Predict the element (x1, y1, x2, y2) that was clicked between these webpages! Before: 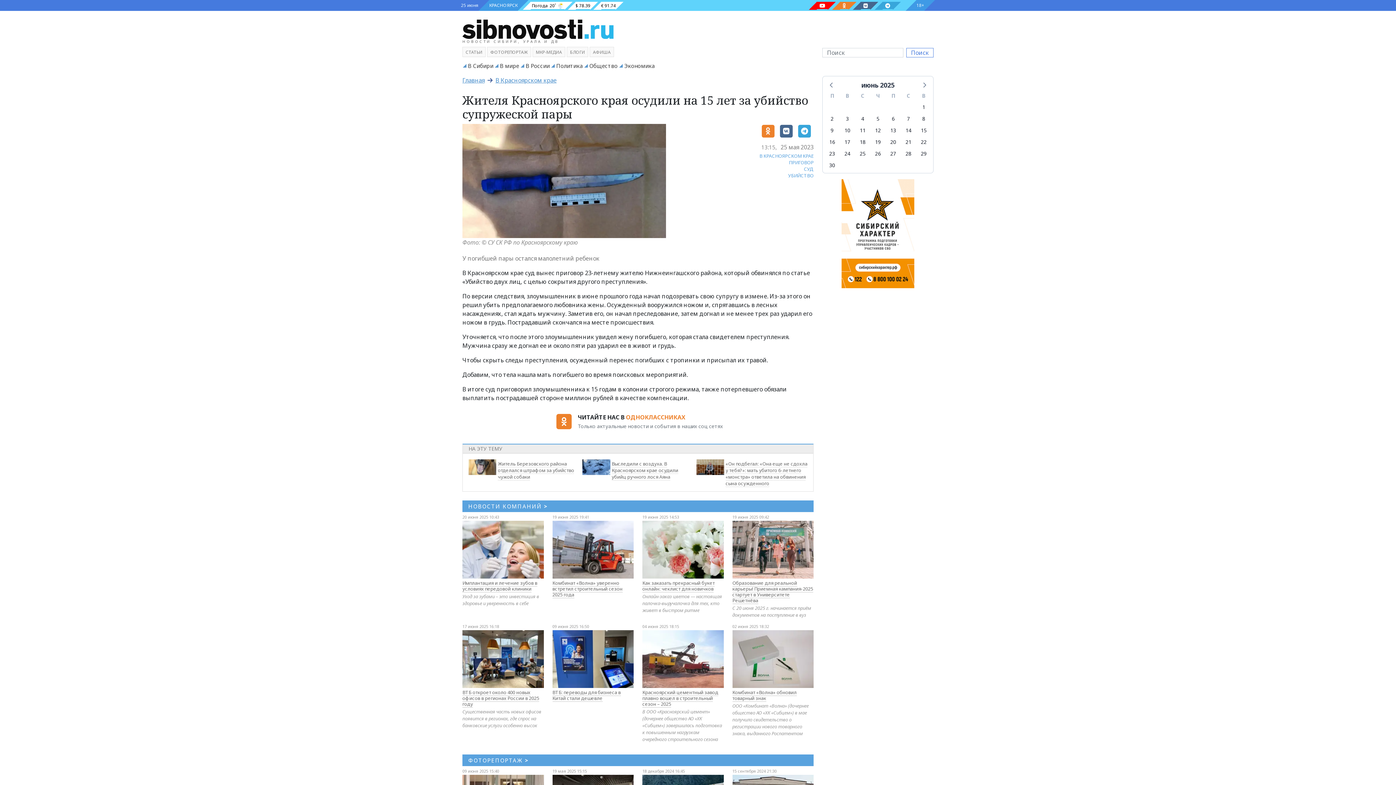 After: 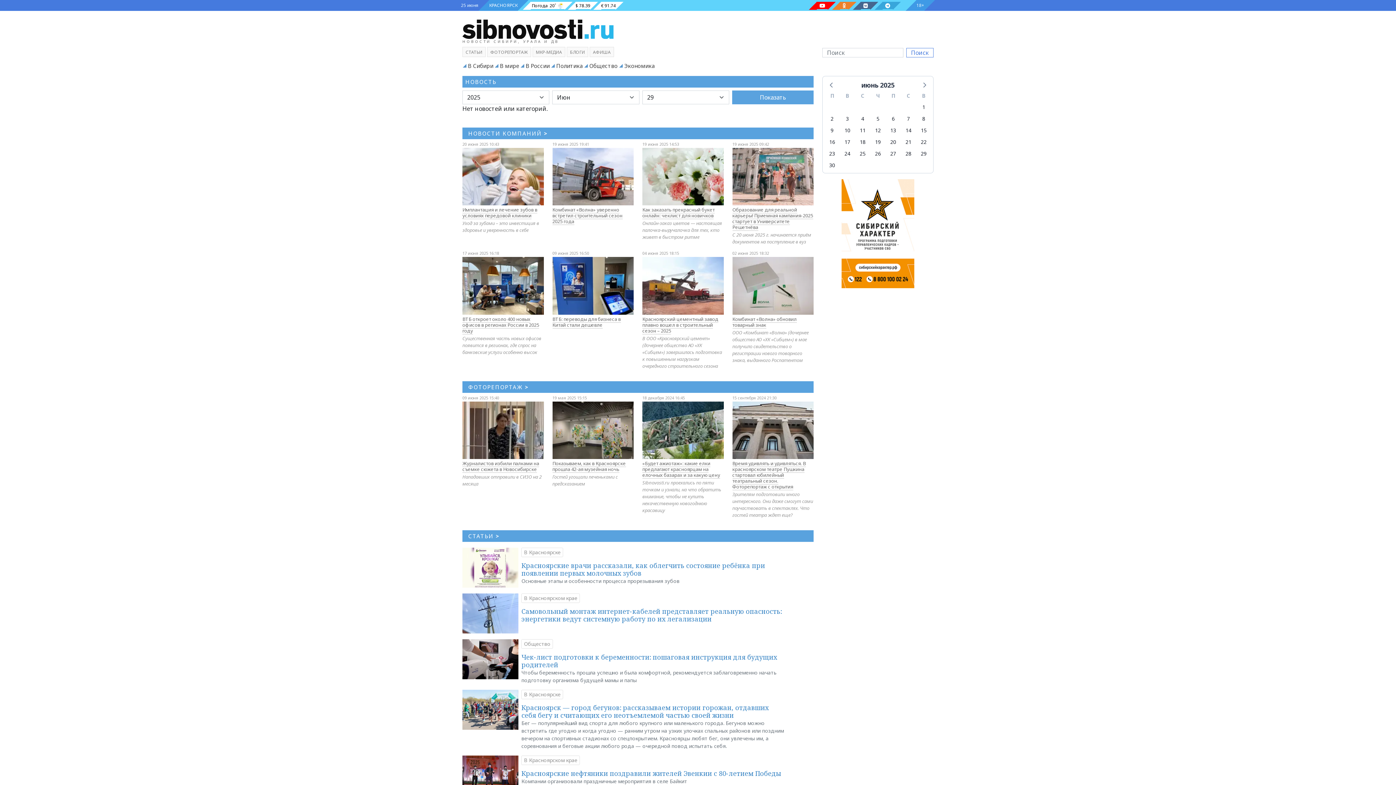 Action: label: воскресенье, 29 июня 2025 г. bbox: (918, 148, 929, 158)